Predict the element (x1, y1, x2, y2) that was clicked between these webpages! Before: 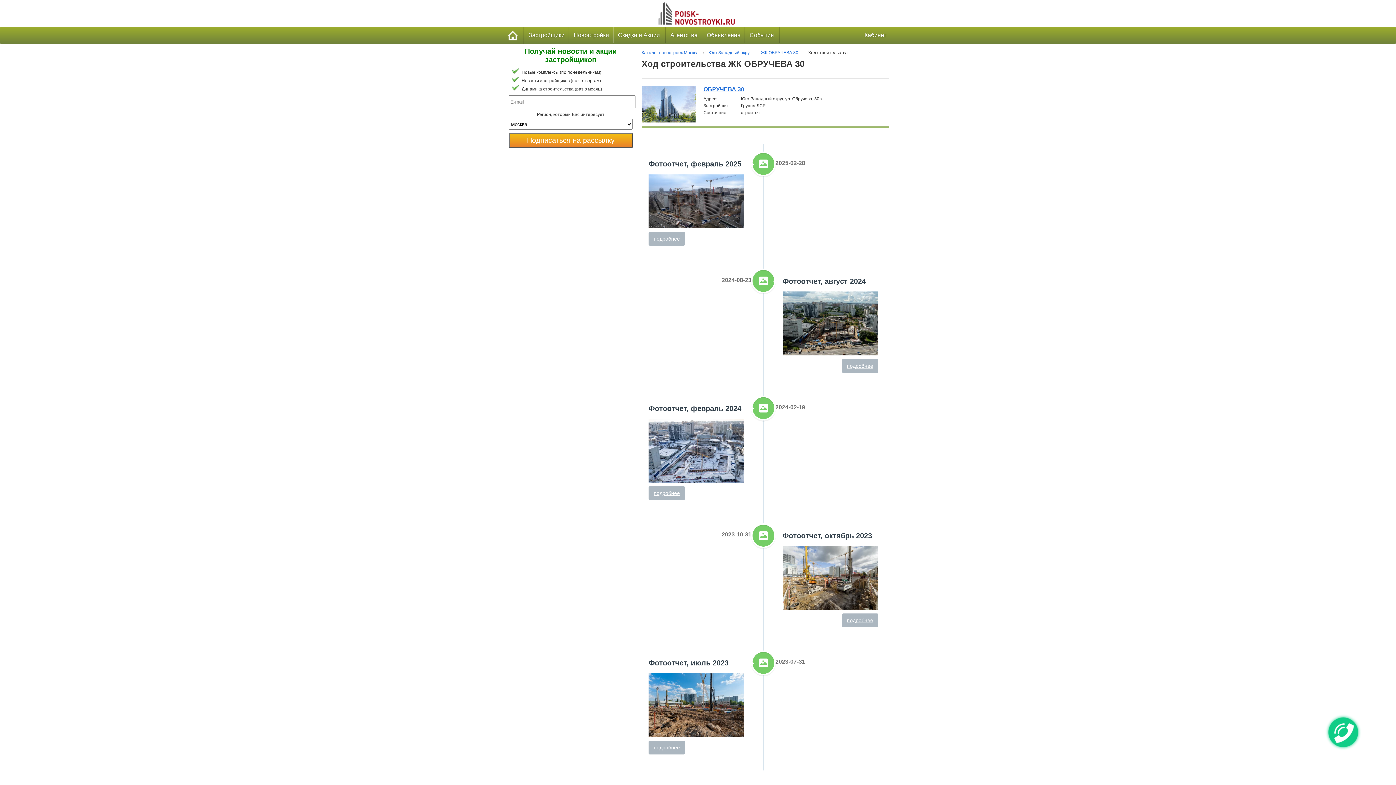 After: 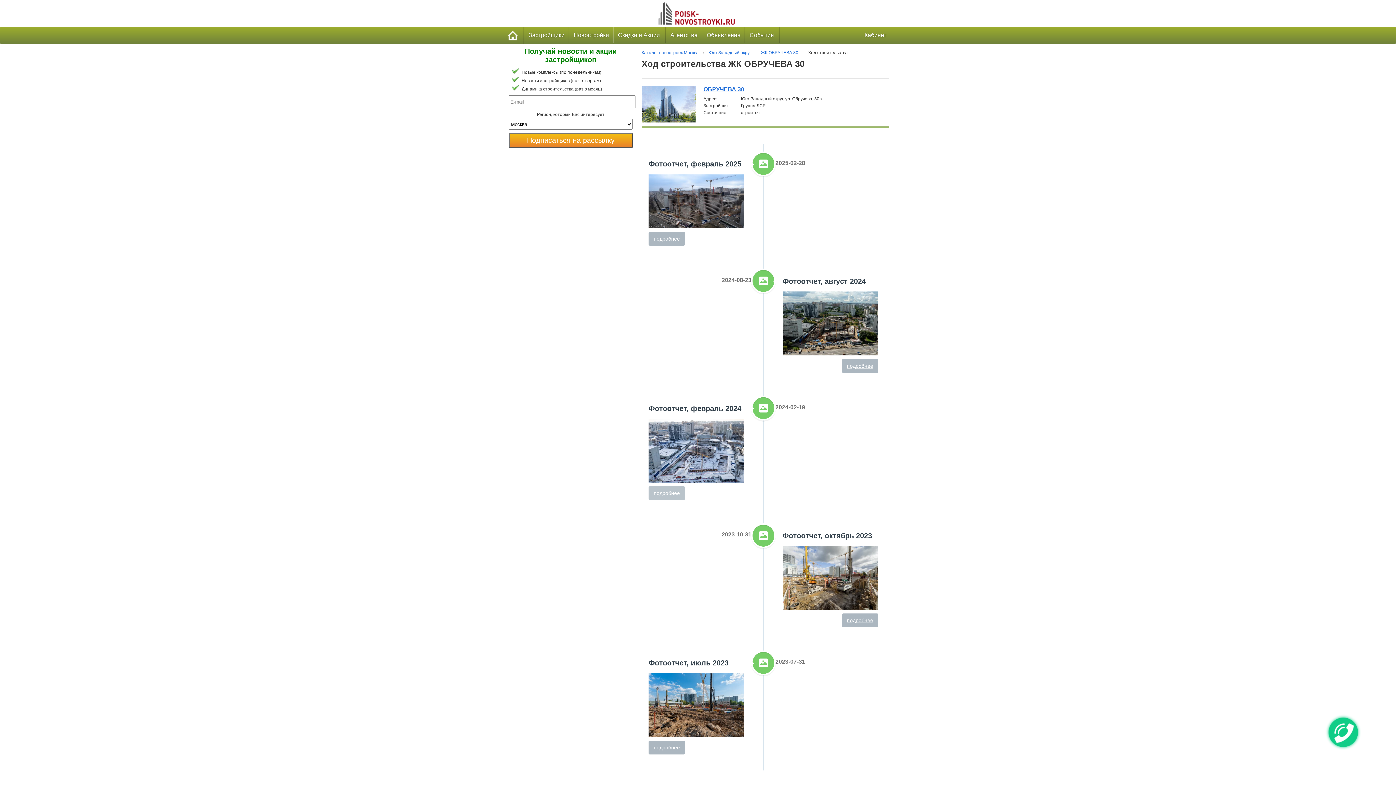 Action: label: подробнее bbox: (648, 486, 685, 500)